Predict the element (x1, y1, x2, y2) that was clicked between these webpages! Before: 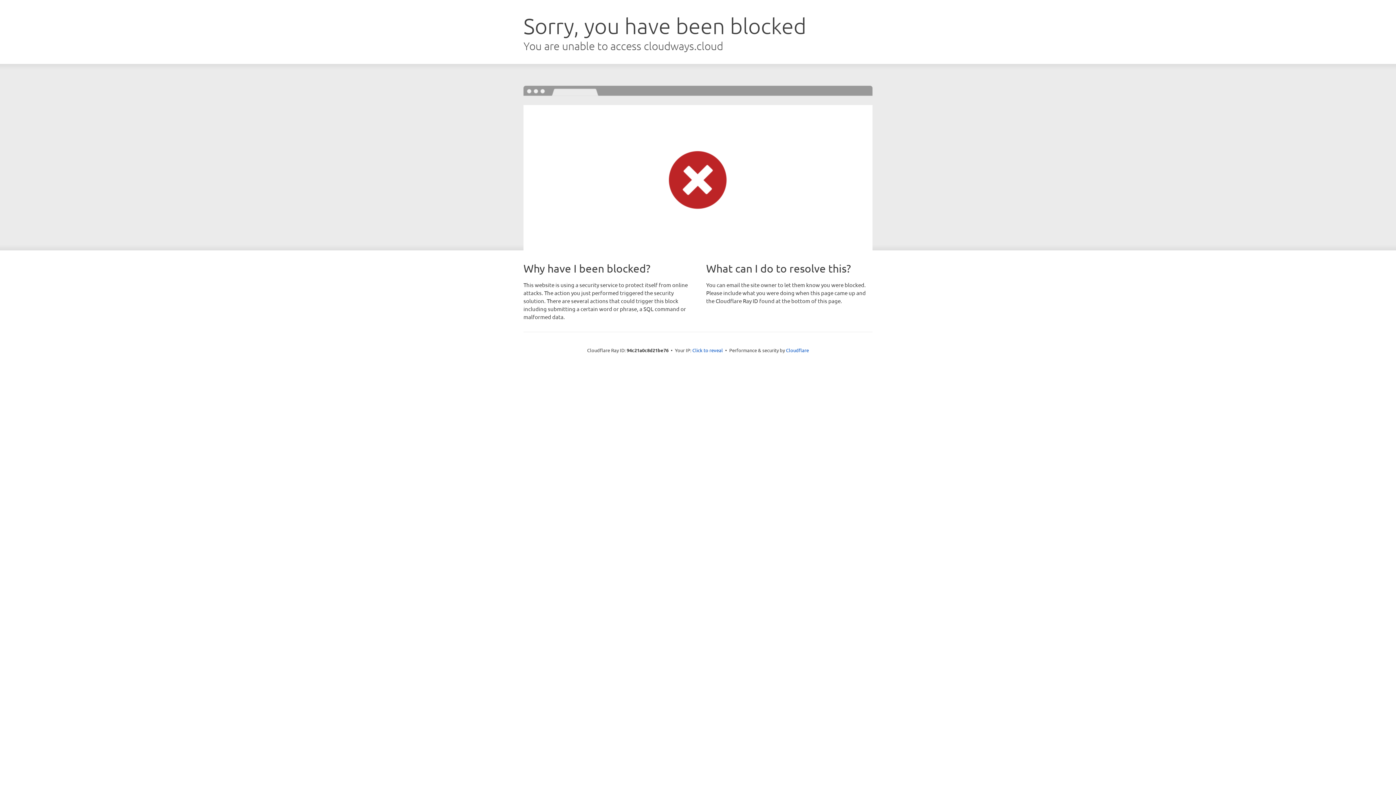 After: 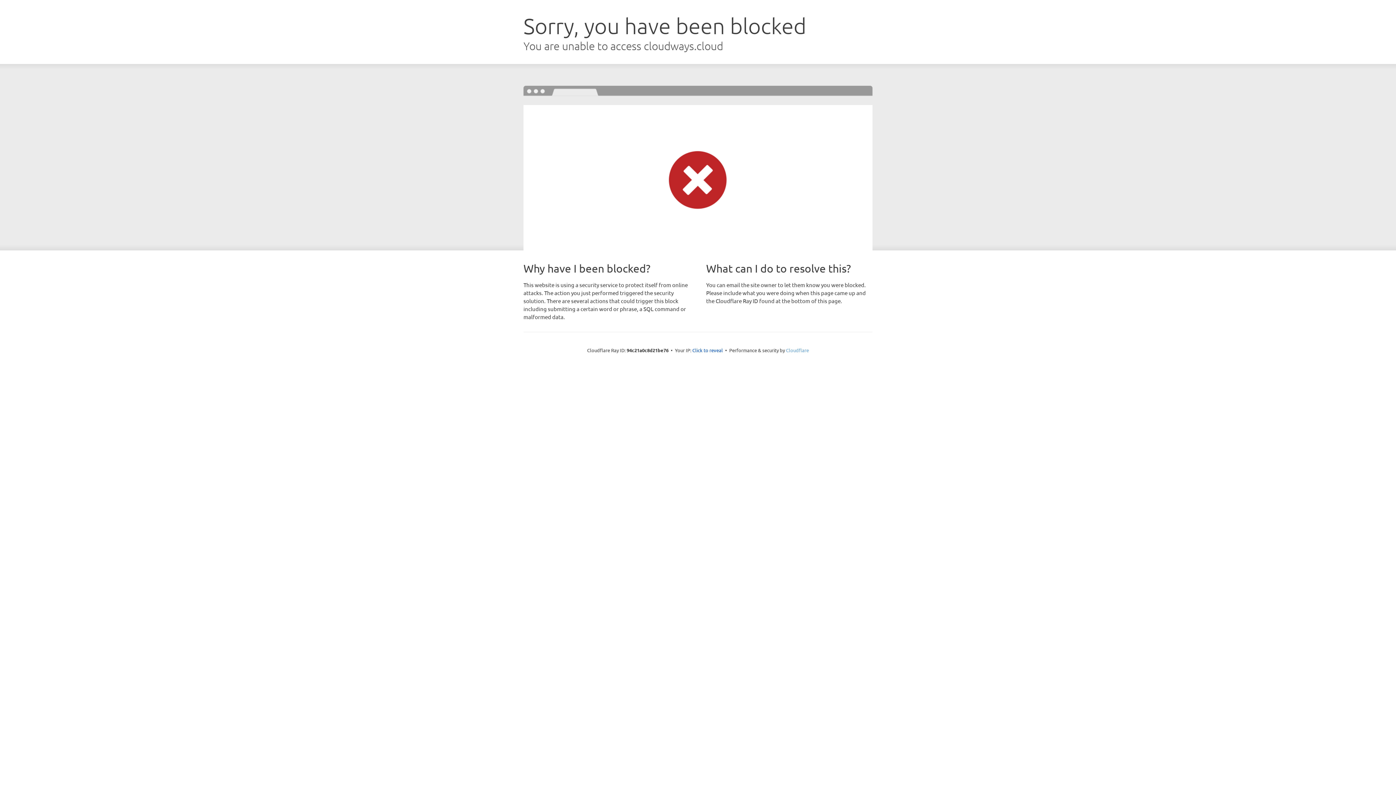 Action: bbox: (786, 347, 809, 353) label: Cloudflare